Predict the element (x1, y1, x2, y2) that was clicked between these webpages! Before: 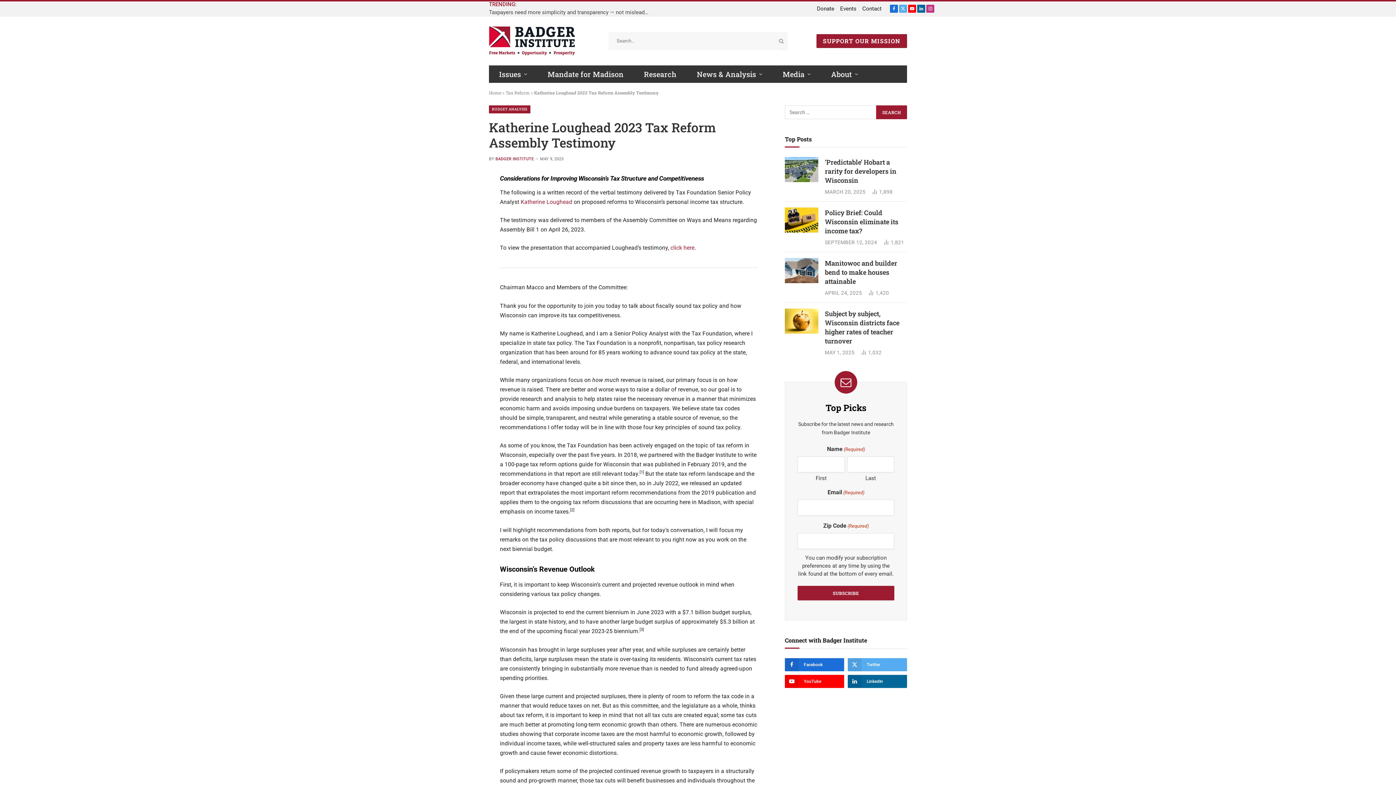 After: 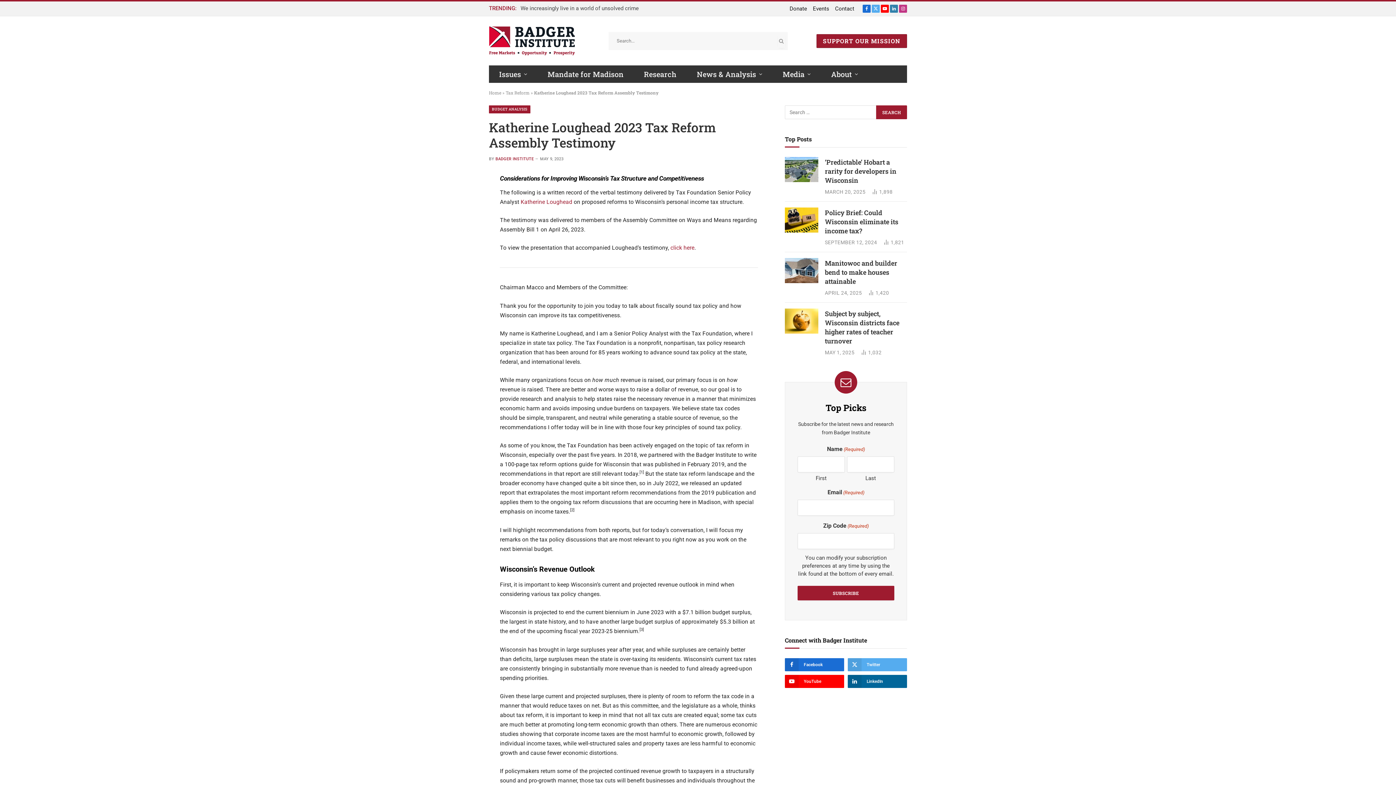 Action: bbox: (890, 4, 898, 12) label: LinkedIn